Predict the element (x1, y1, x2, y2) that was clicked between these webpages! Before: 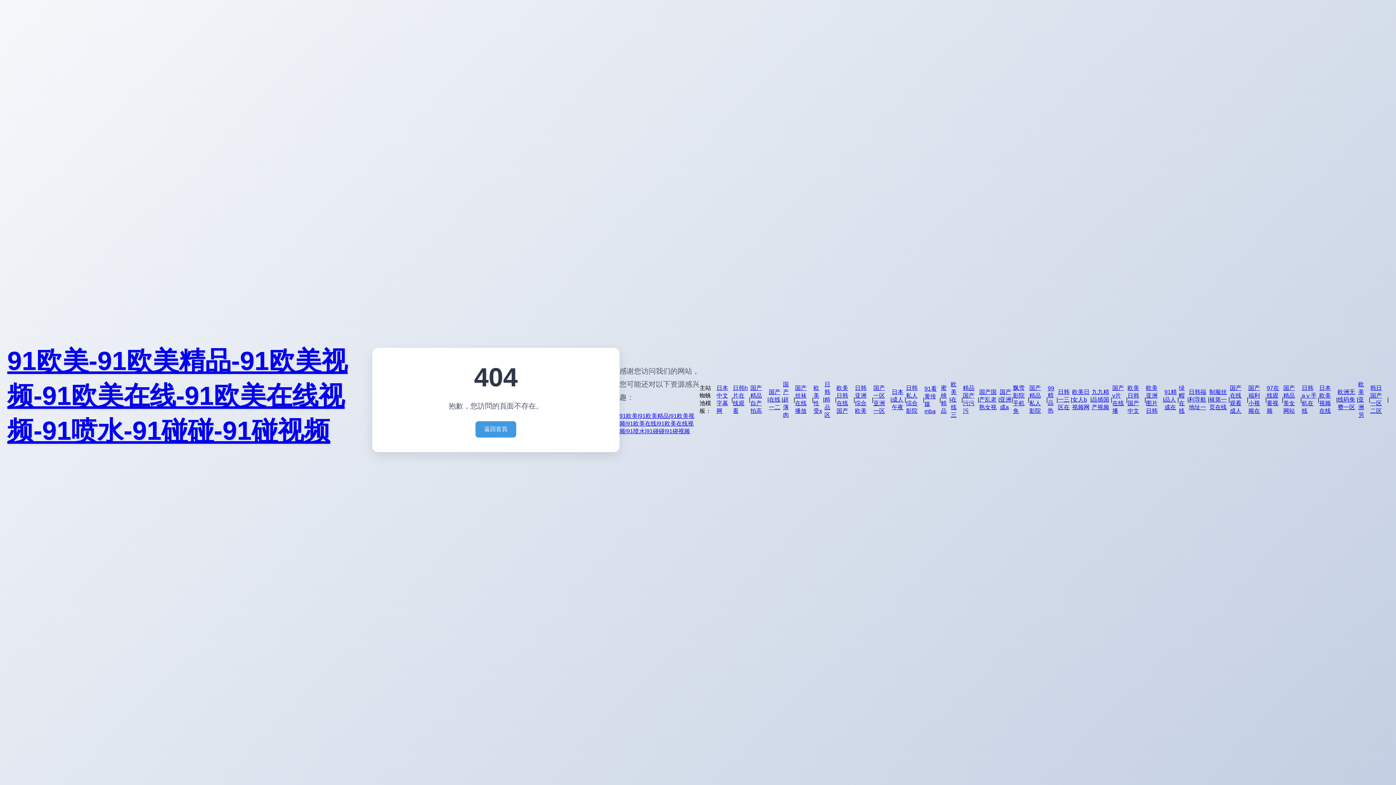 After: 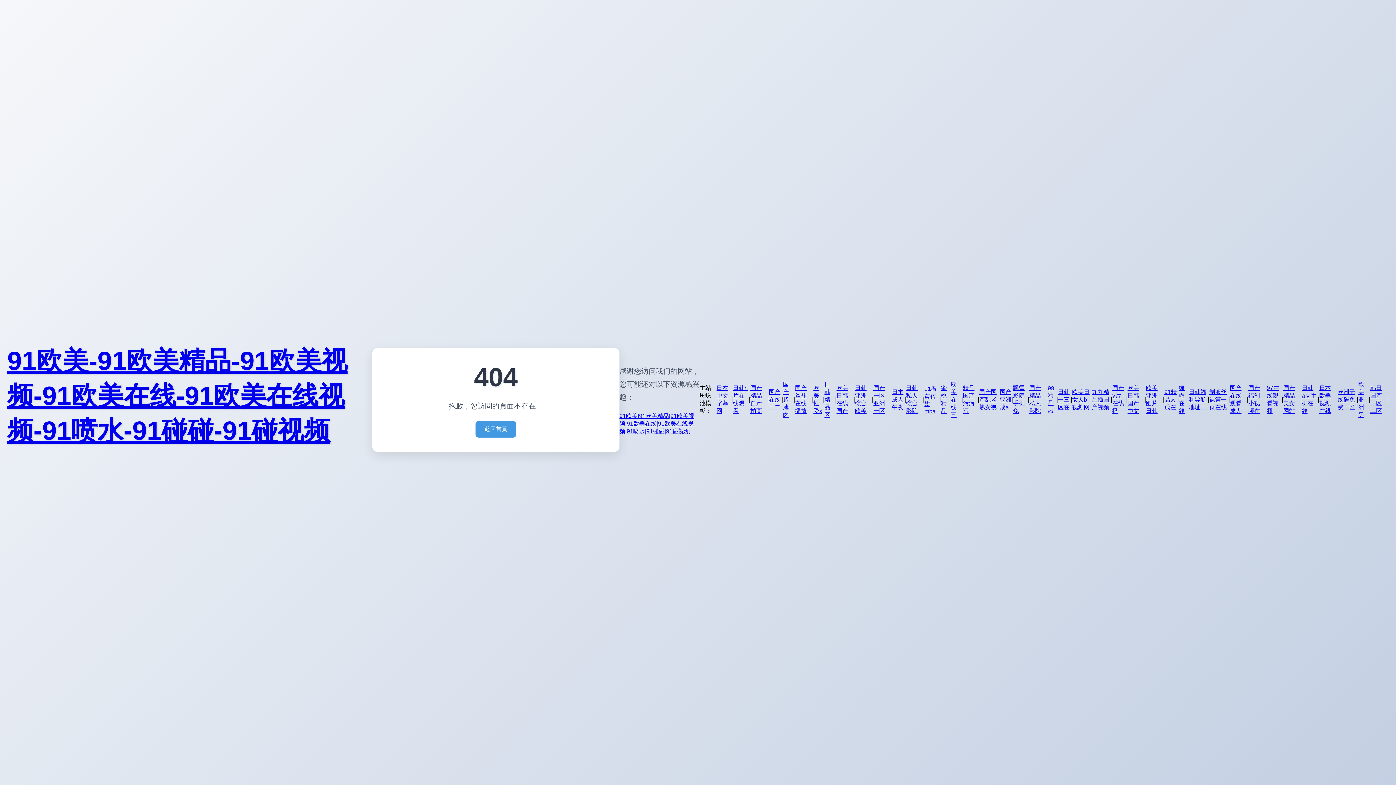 Action: label: 91精品人成在 bbox: (1164, 388, 1177, 411)